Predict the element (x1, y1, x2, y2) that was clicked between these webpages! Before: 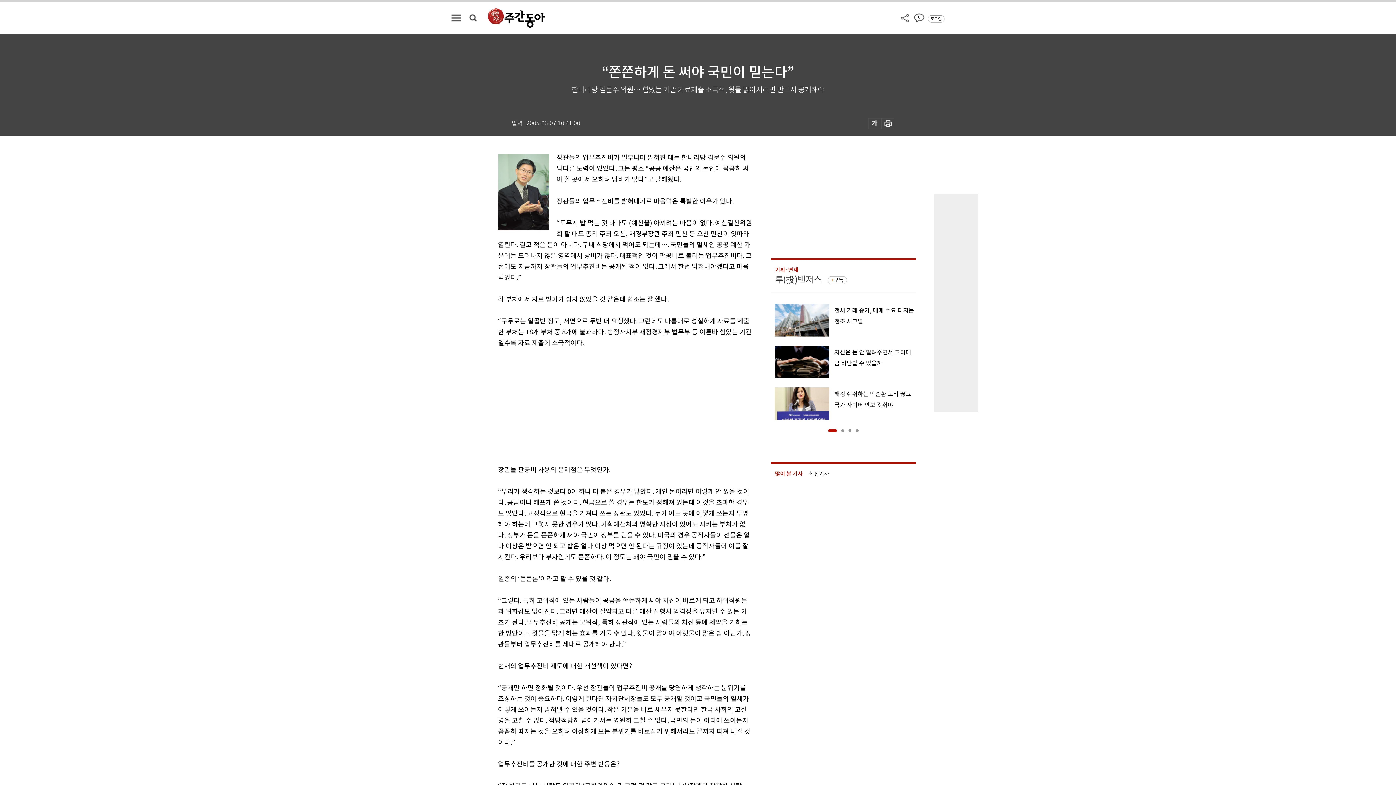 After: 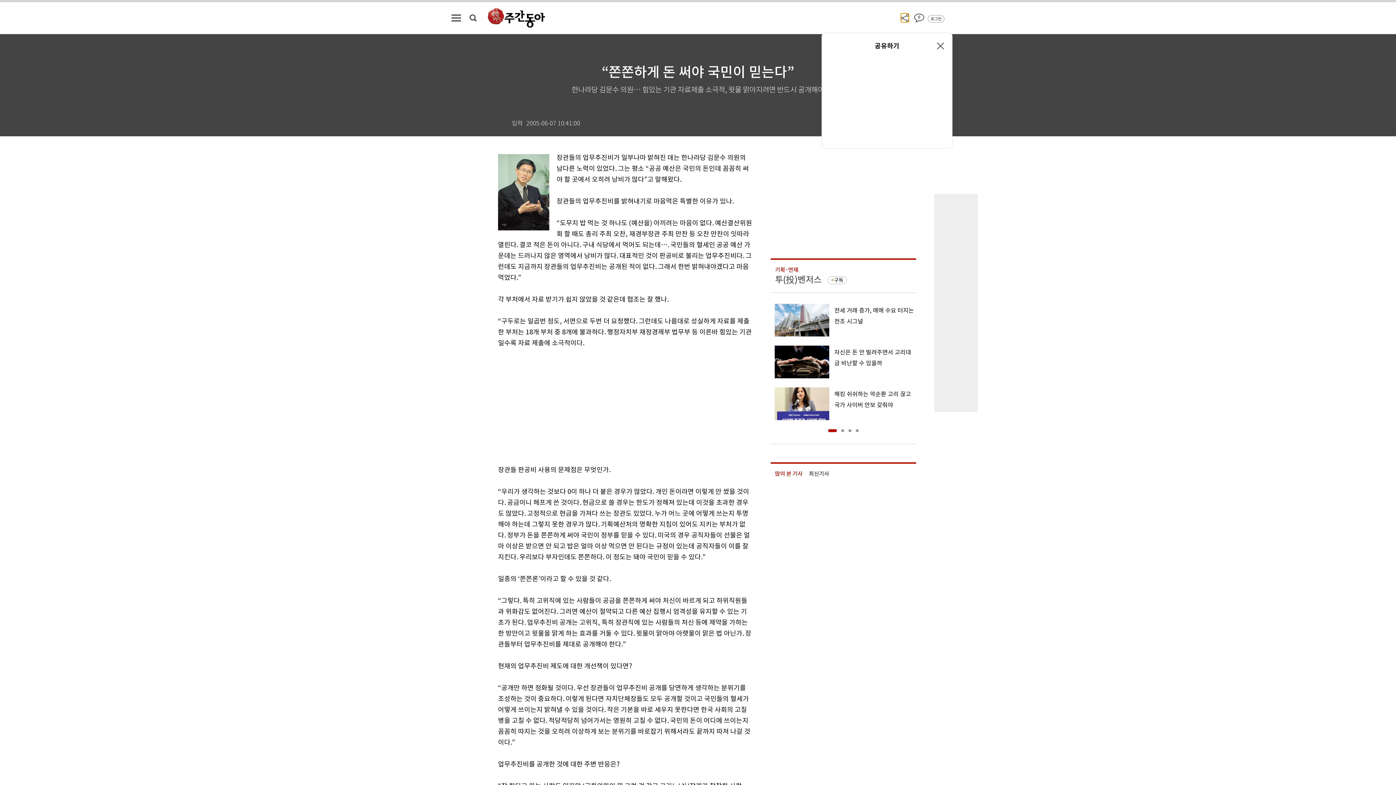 Action: bbox: (901, 13, 909, 22)